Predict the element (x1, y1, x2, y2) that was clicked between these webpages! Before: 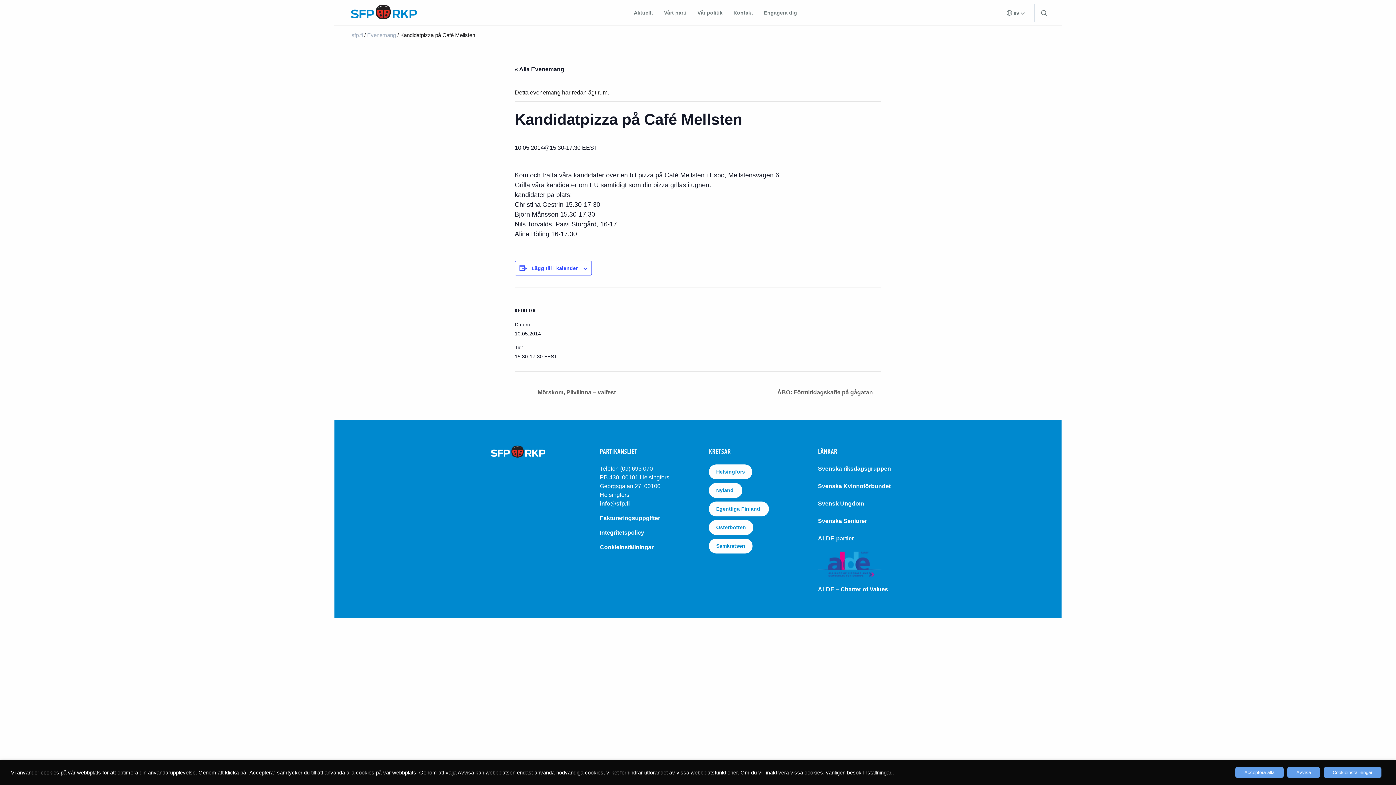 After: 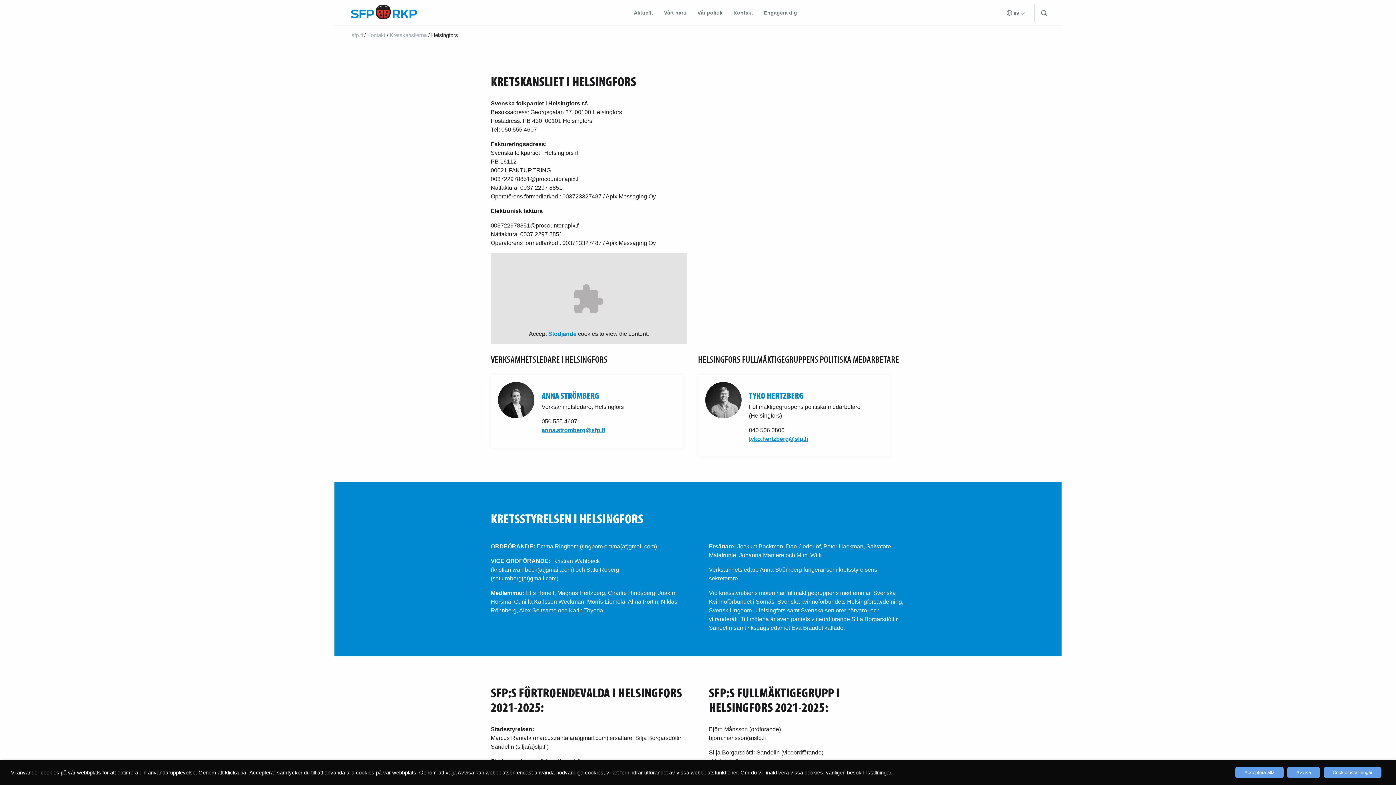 Action: bbox: (709, 464, 752, 479) label: Helsingfors